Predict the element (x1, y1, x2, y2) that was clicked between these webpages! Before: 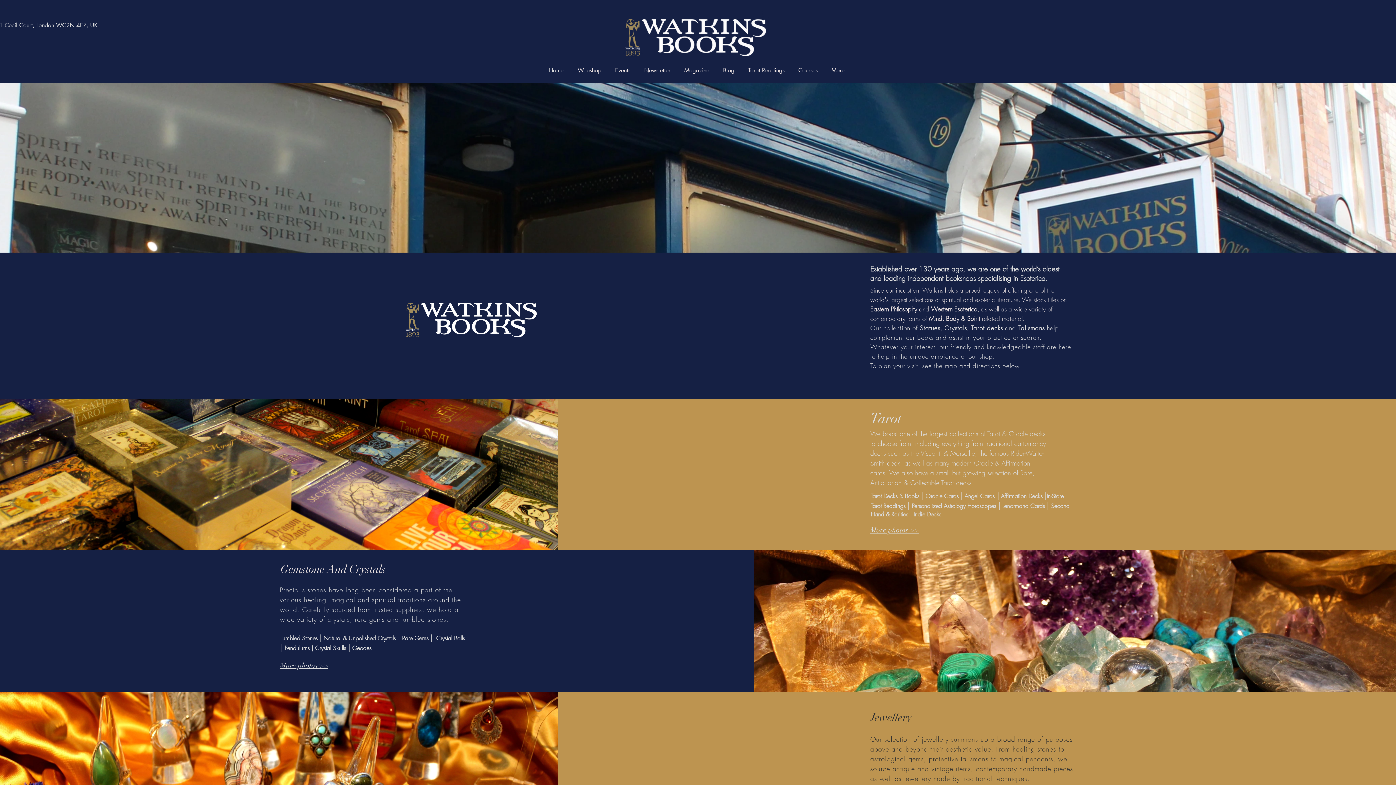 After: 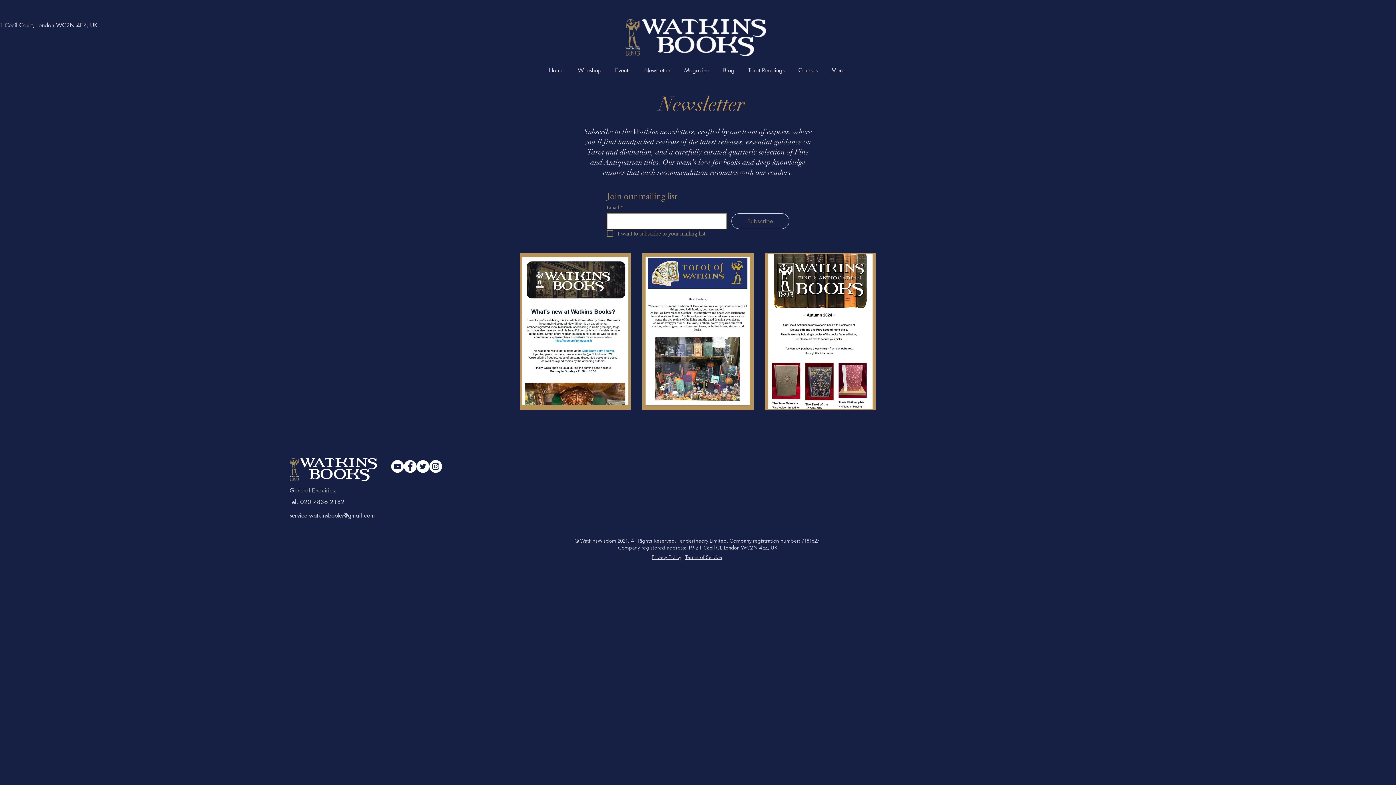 Action: label: Newsletter bbox: (638, 61, 678, 79)